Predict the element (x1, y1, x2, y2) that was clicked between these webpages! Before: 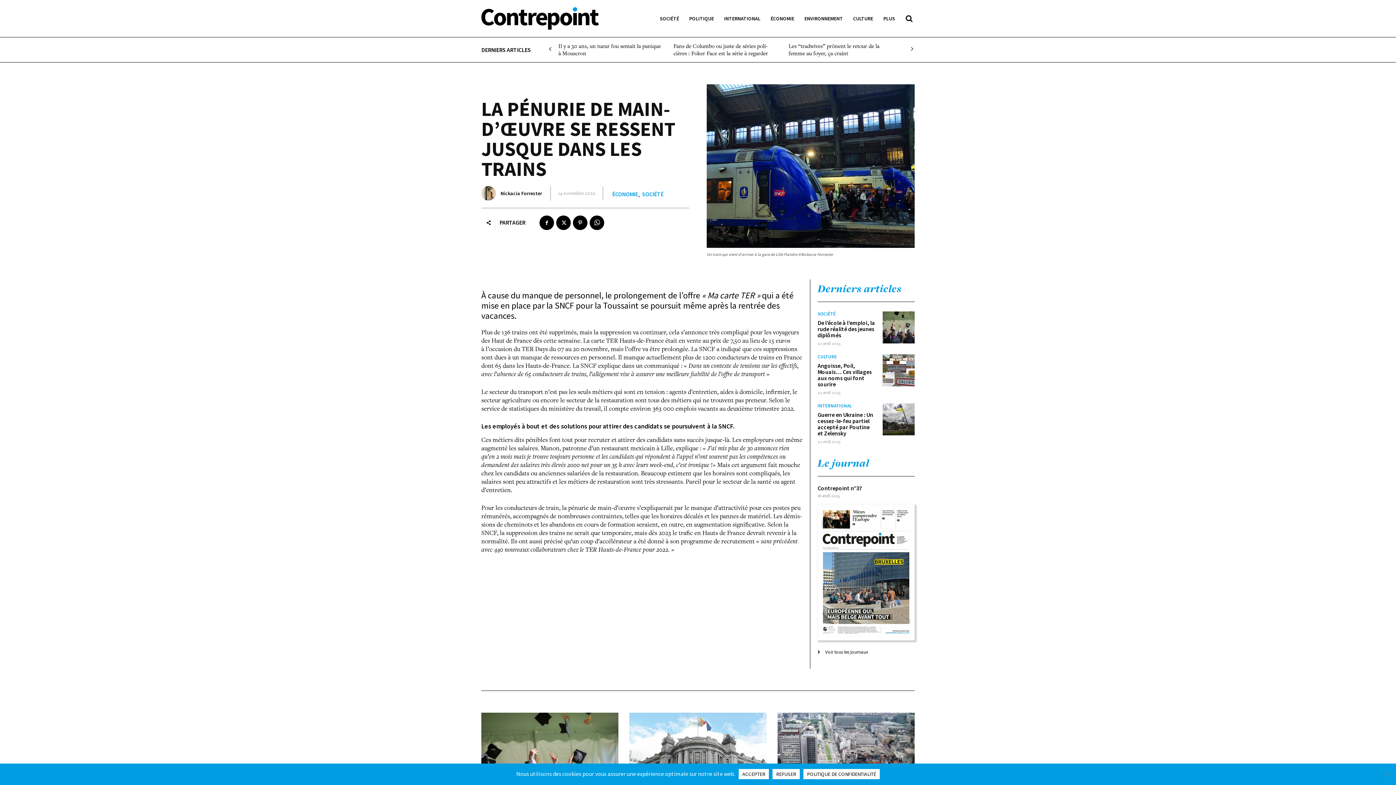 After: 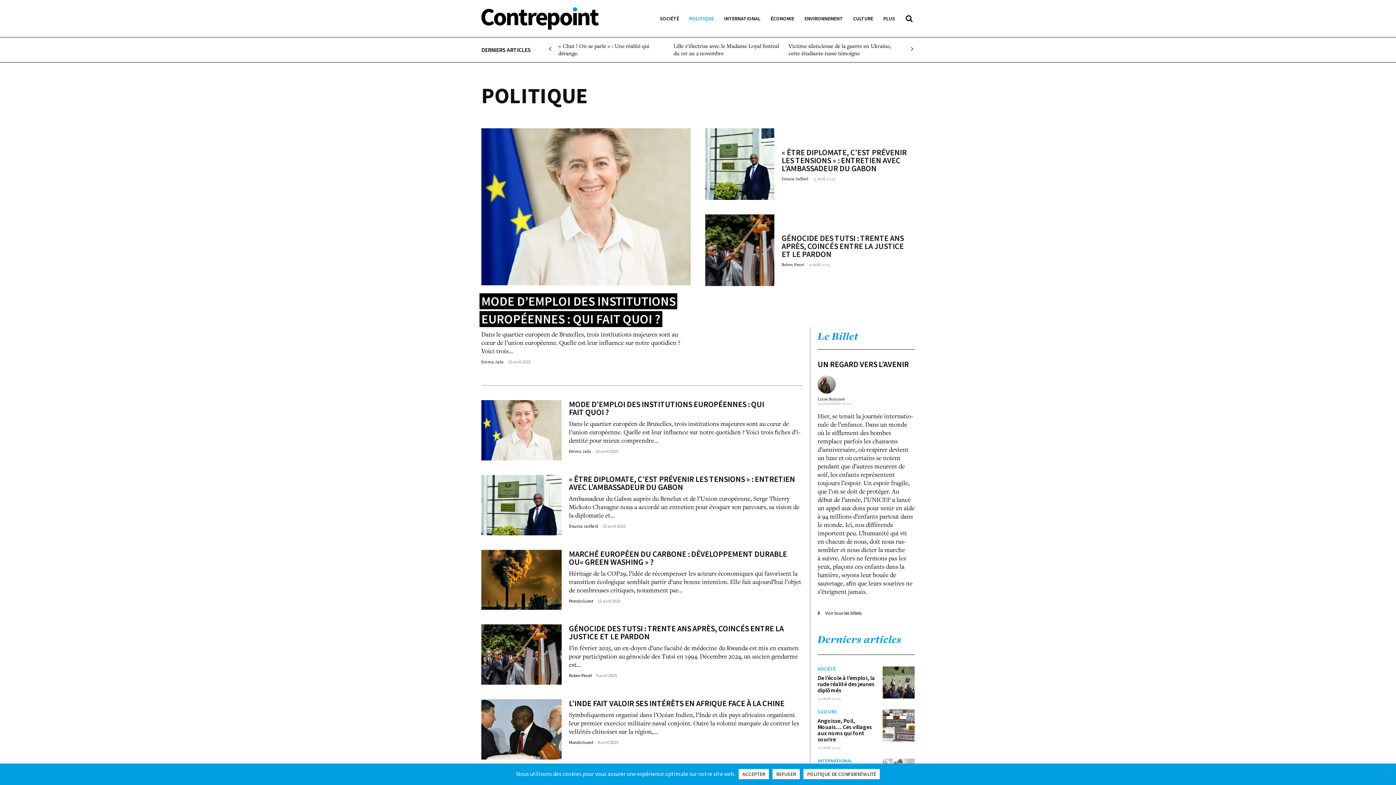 Action: label: POLITIQUE bbox: (684, 9, 719, 27)